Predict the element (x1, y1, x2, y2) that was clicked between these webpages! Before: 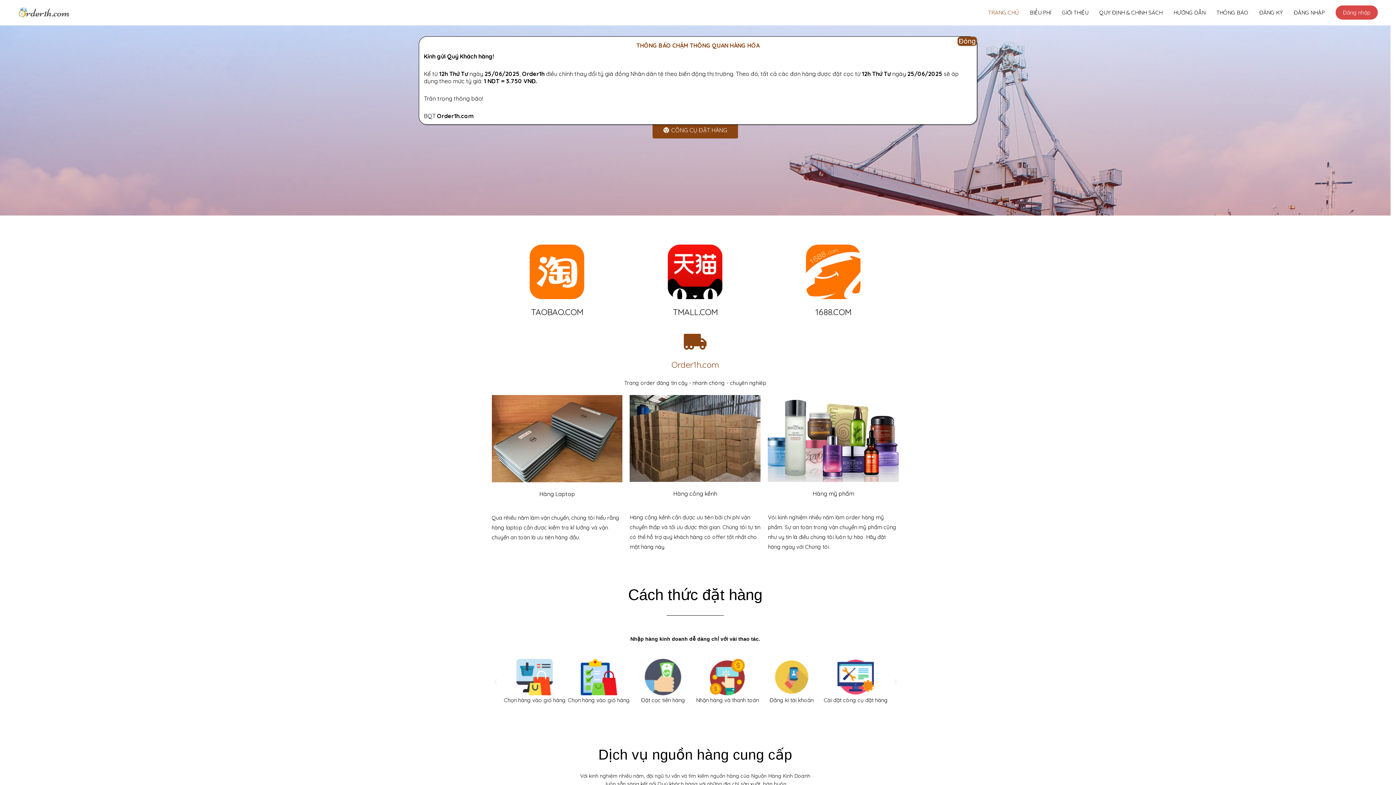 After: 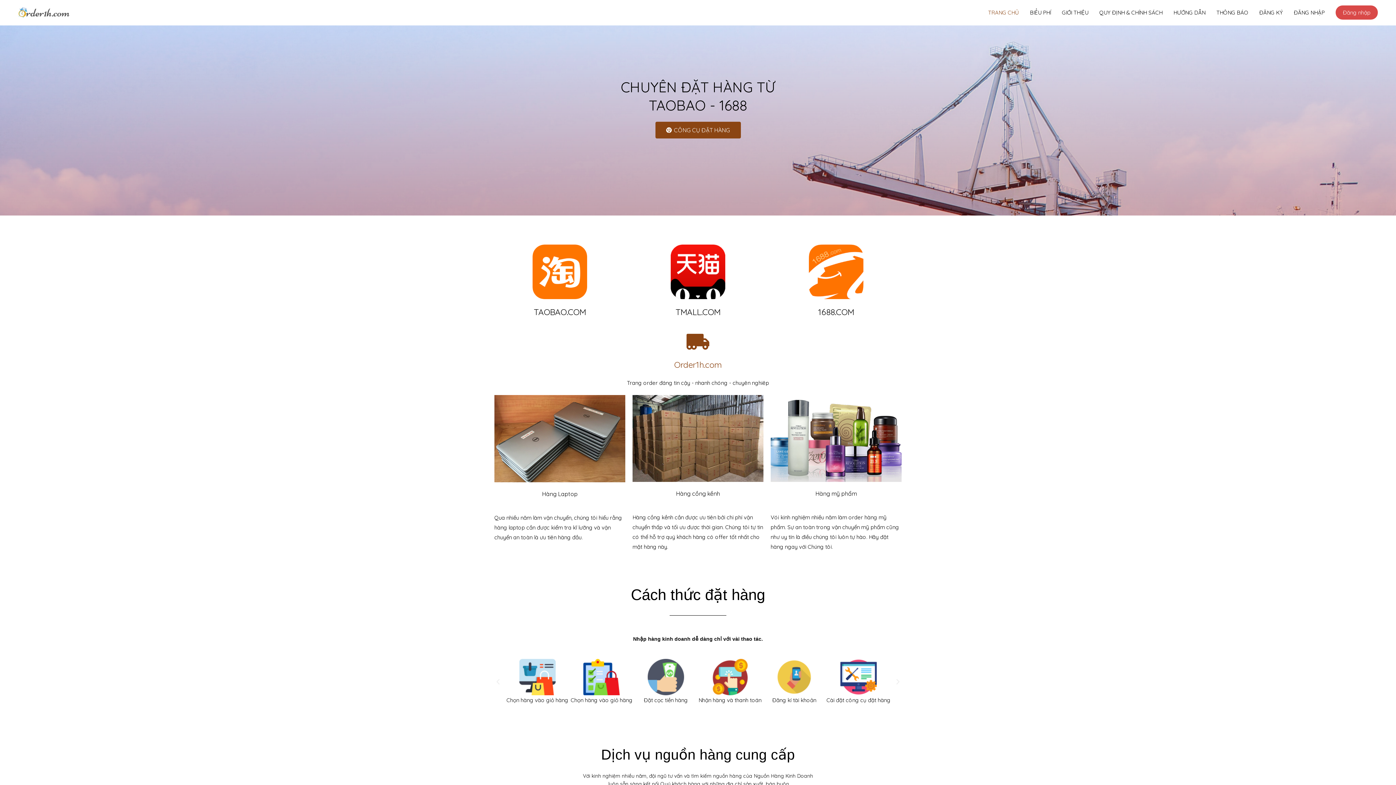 Action: label: Close bbox: (957, 36, 977, 45)